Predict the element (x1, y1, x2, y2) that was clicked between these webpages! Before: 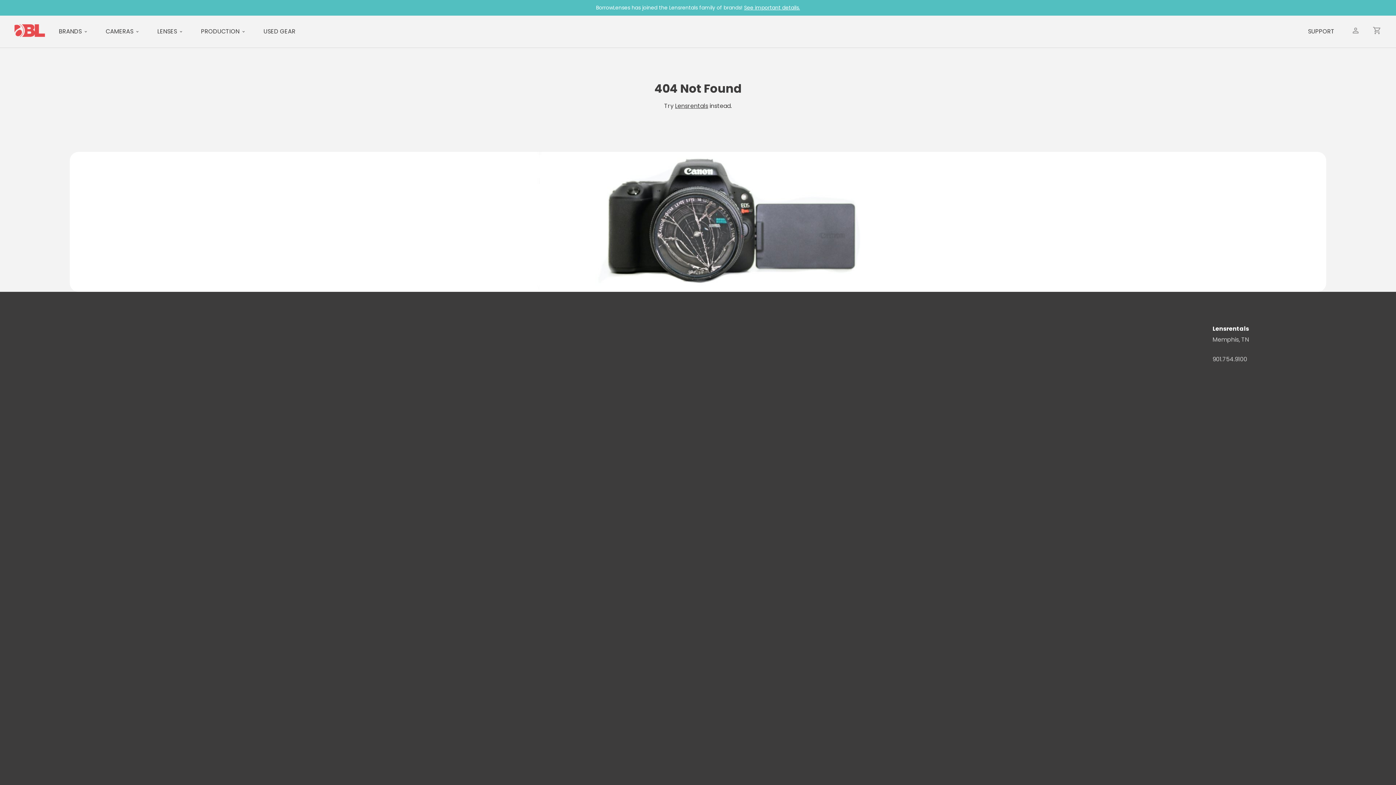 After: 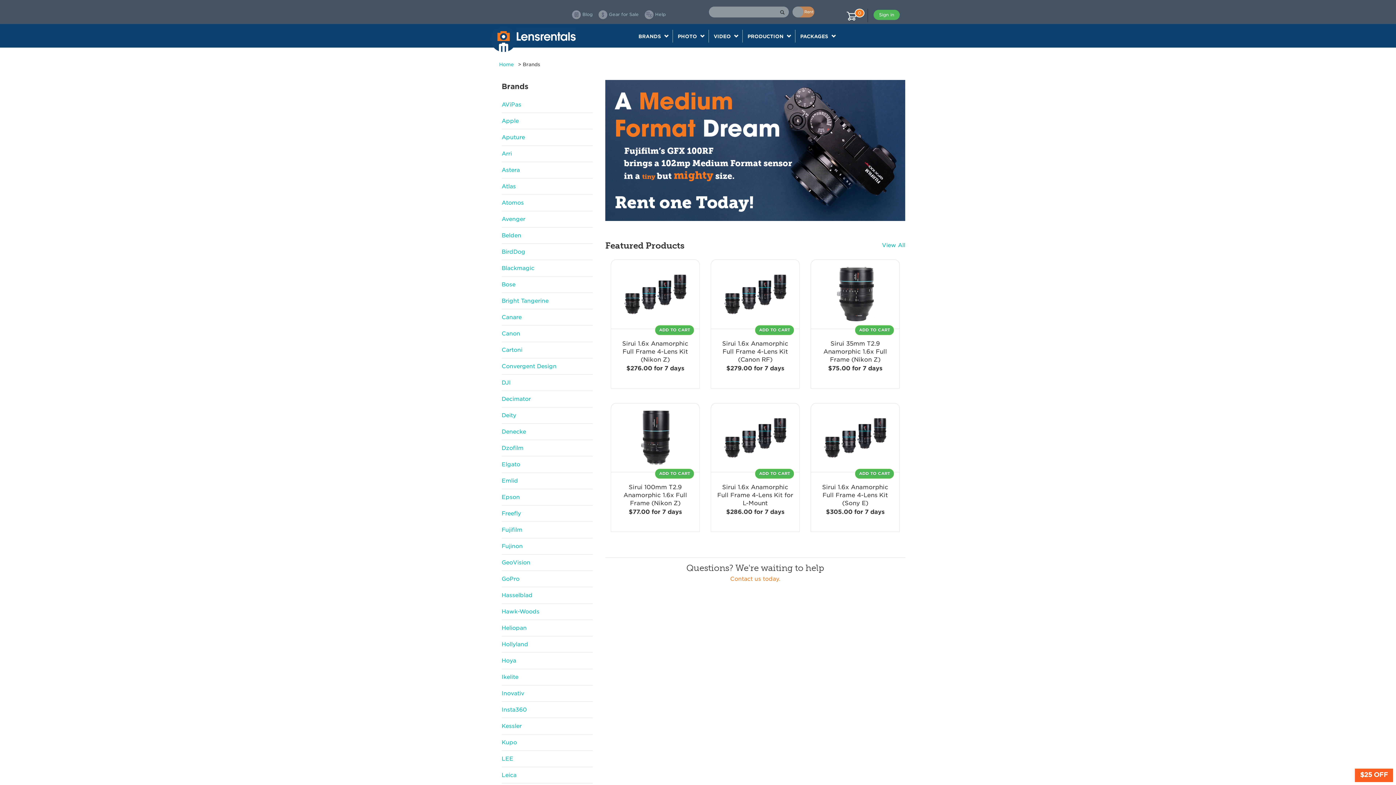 Action: label: BRANDS bbox: (58, 27, 86, 36)